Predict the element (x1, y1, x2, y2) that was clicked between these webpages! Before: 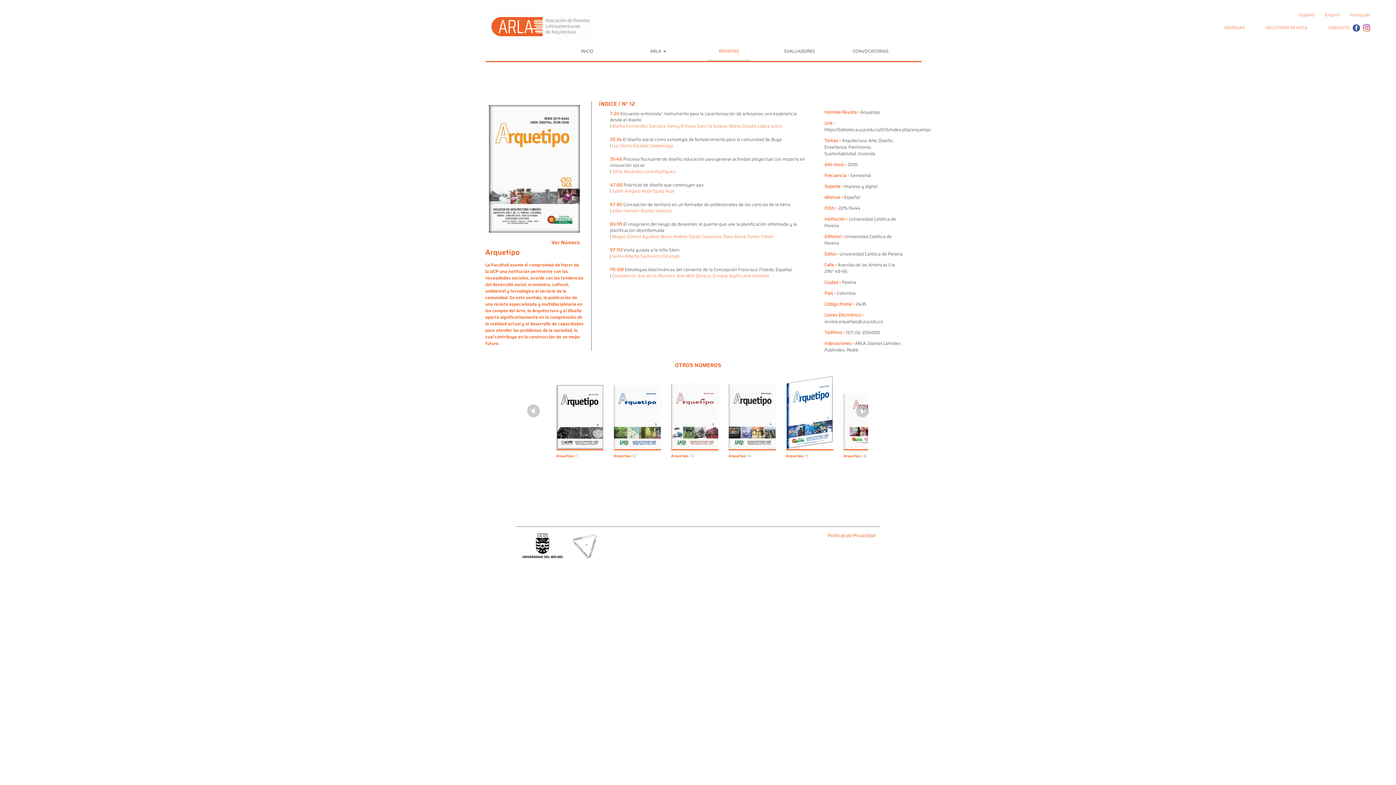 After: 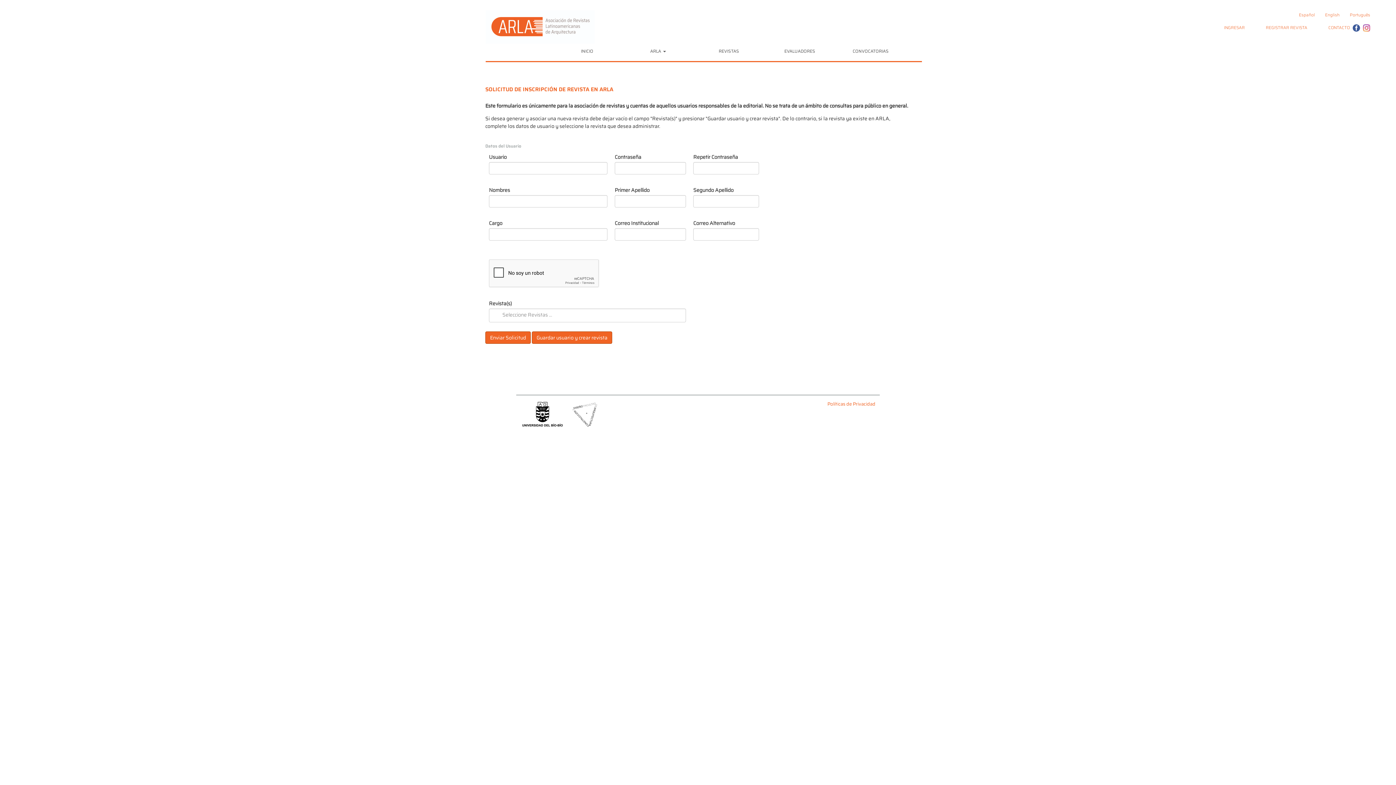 Action: bbox: (1262, 24, 1313, 30) label: REGISTRAR REVISTA